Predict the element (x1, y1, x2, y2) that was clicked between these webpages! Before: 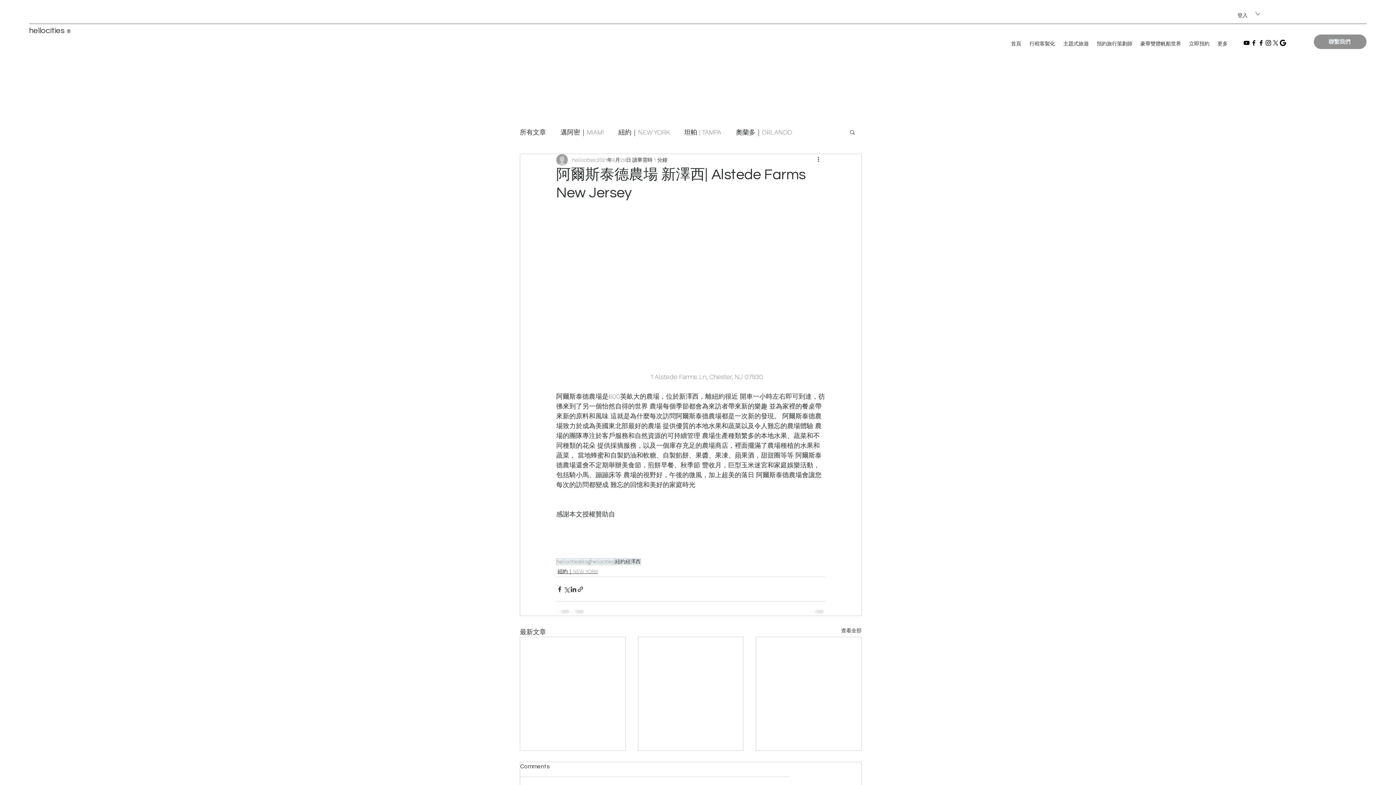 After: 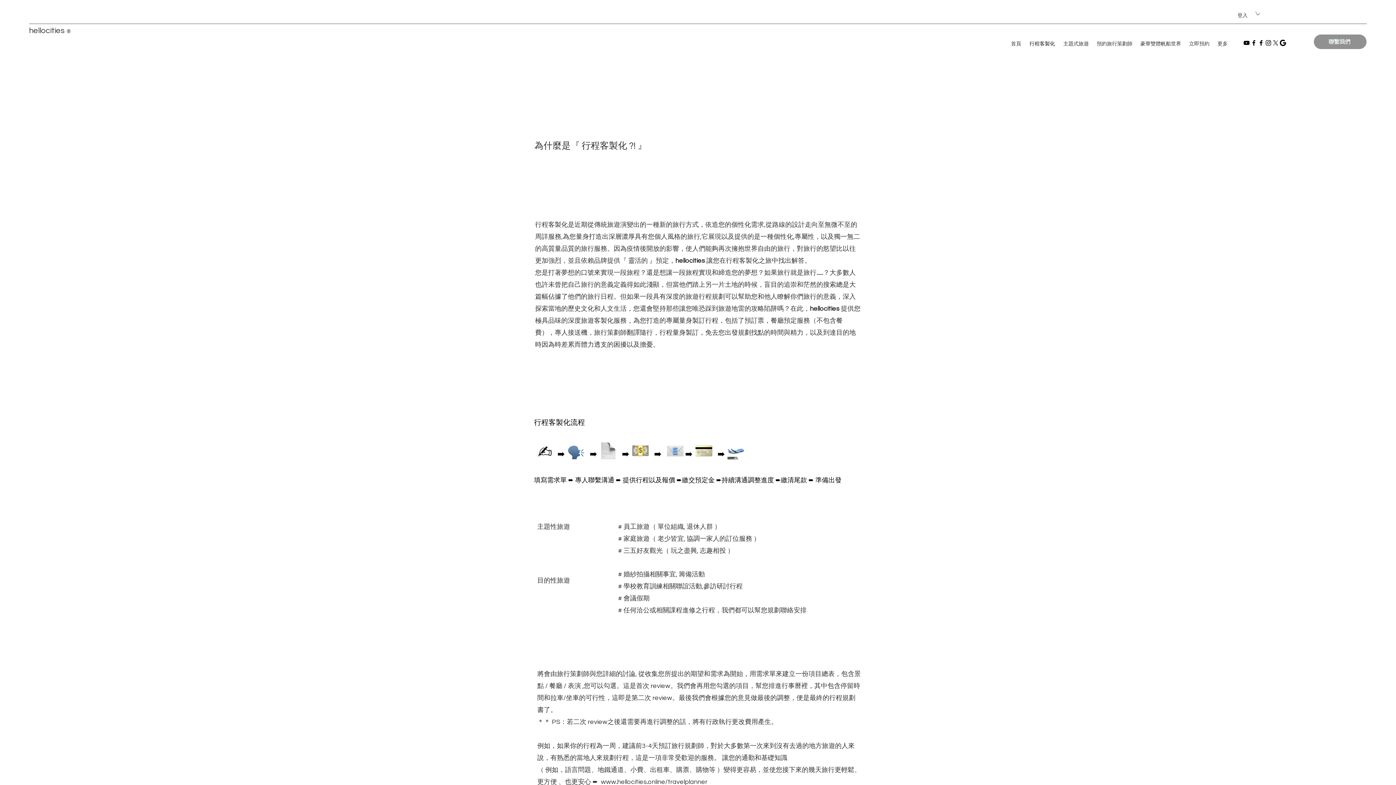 Action: label: 行程客製化 bbox: (1026, 38, 1060, 49)